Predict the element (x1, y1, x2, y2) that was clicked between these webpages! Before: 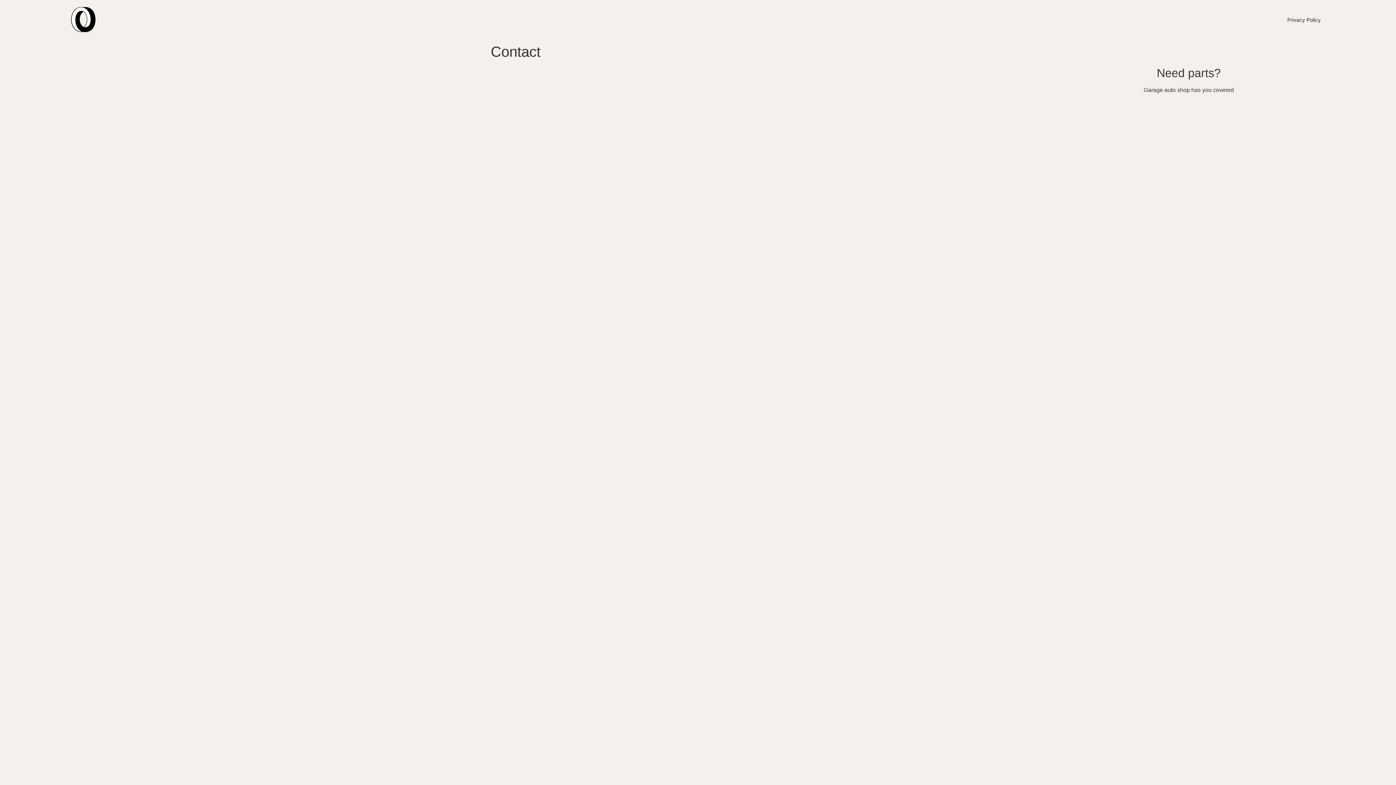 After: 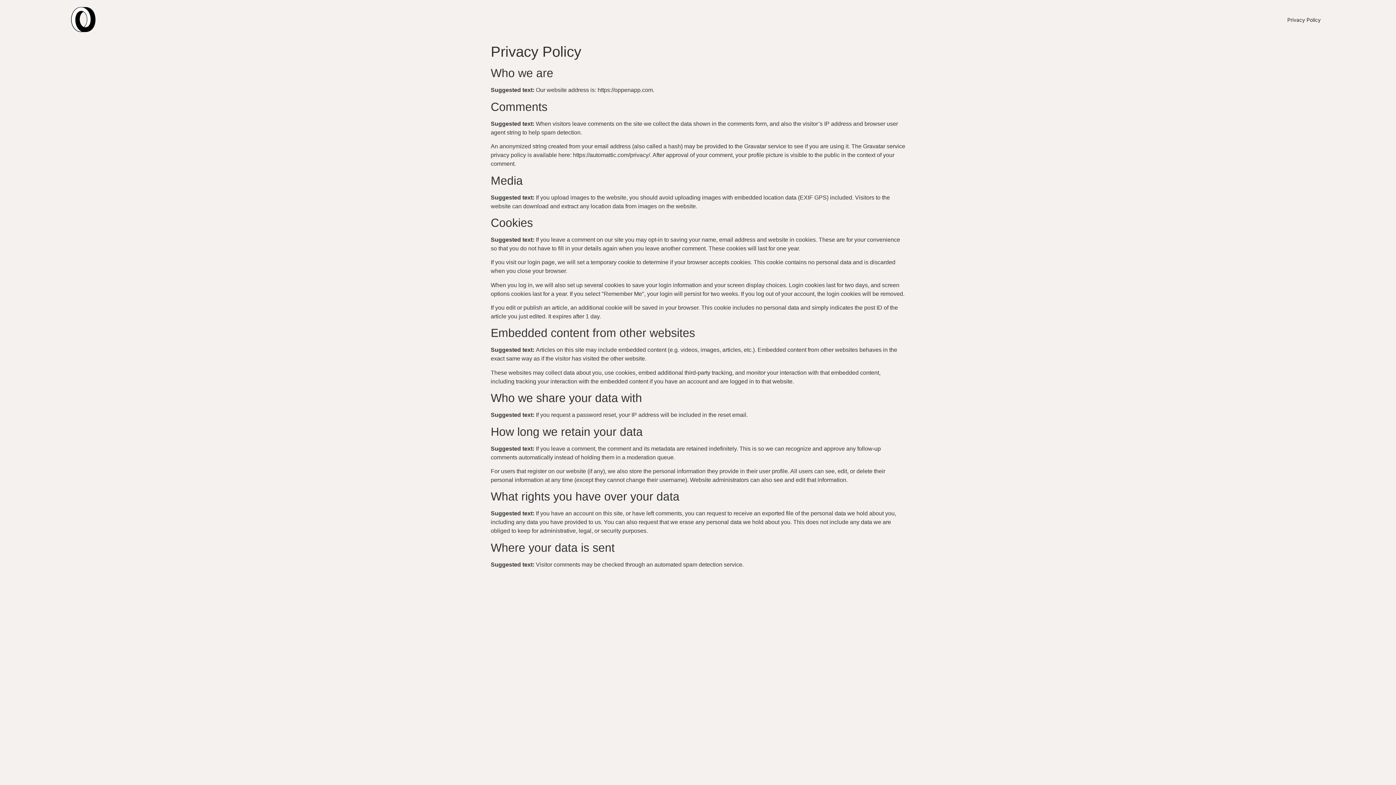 Action: label: Privacy Policy bbox: (1282, 14, 1326, 25)